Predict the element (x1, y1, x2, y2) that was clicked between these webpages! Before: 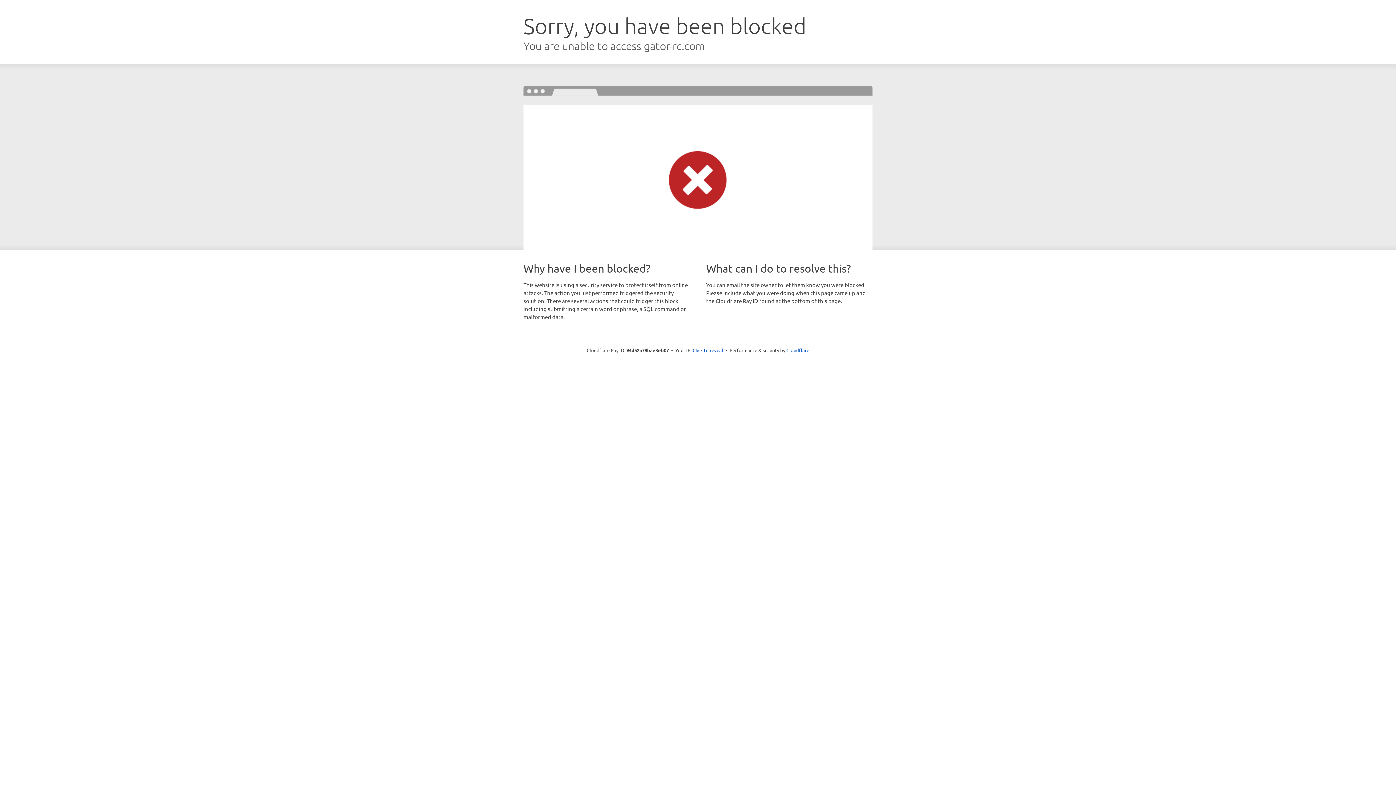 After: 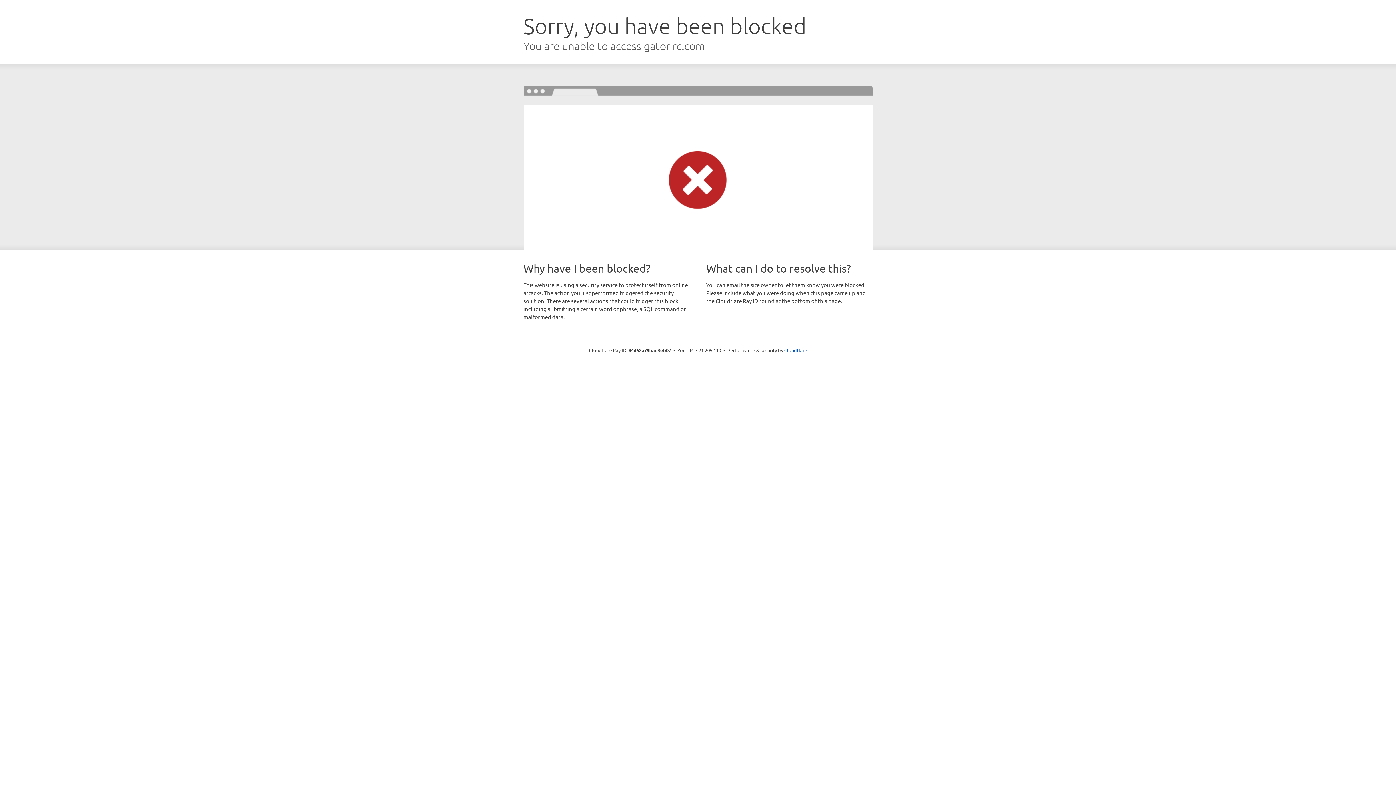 Action: bbox: (692, 346, 723, 353) label: Click to reveal